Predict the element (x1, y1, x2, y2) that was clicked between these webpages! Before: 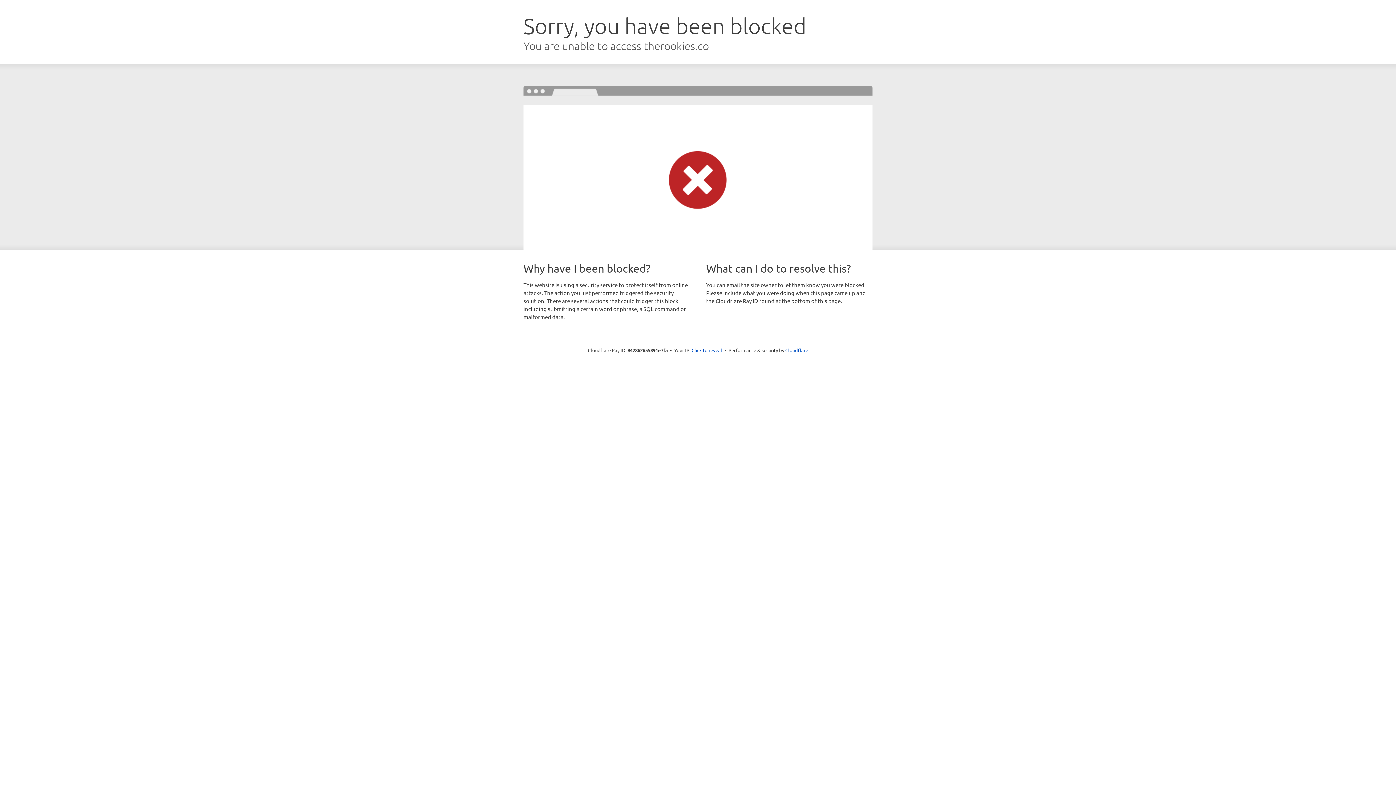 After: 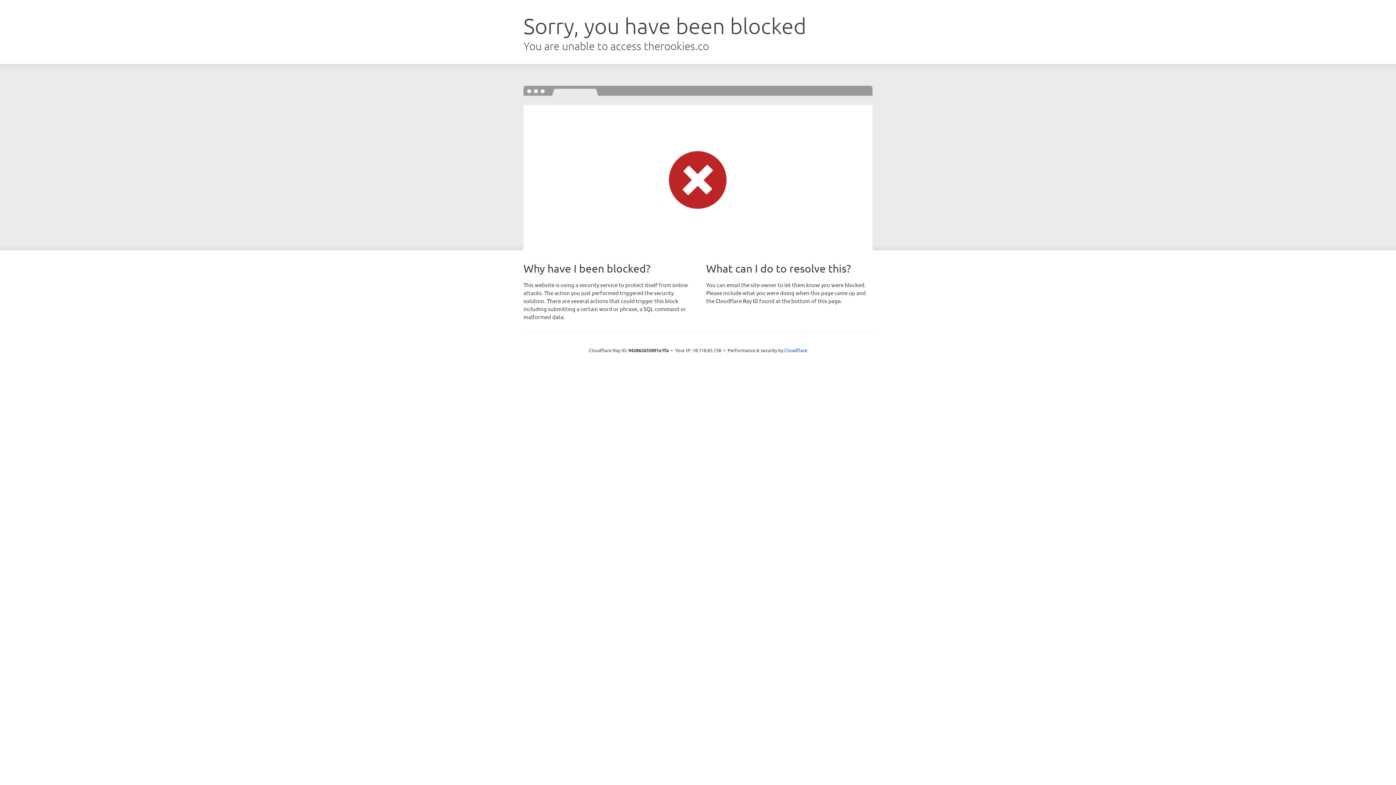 Action: bbox: (691, 346, 722, 353) label: Click to reveal